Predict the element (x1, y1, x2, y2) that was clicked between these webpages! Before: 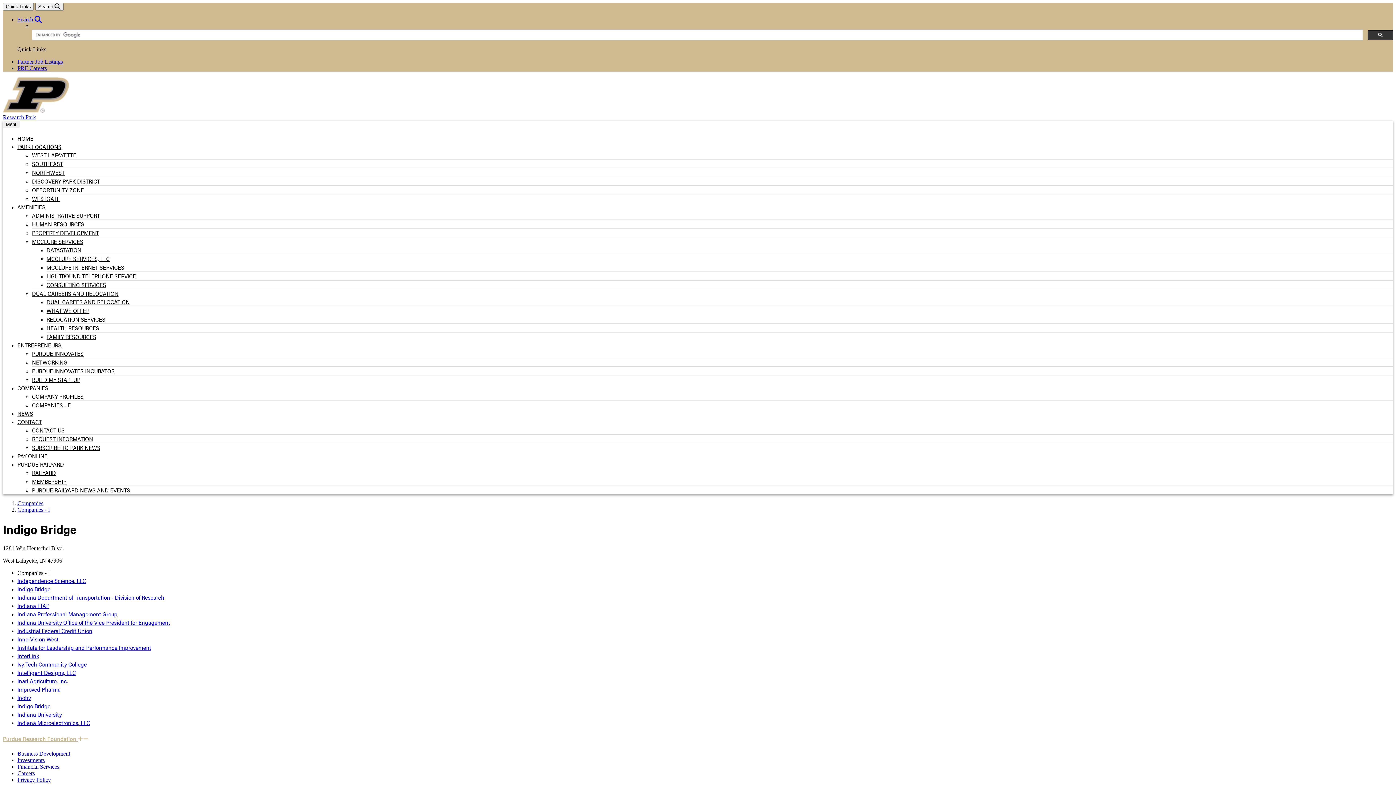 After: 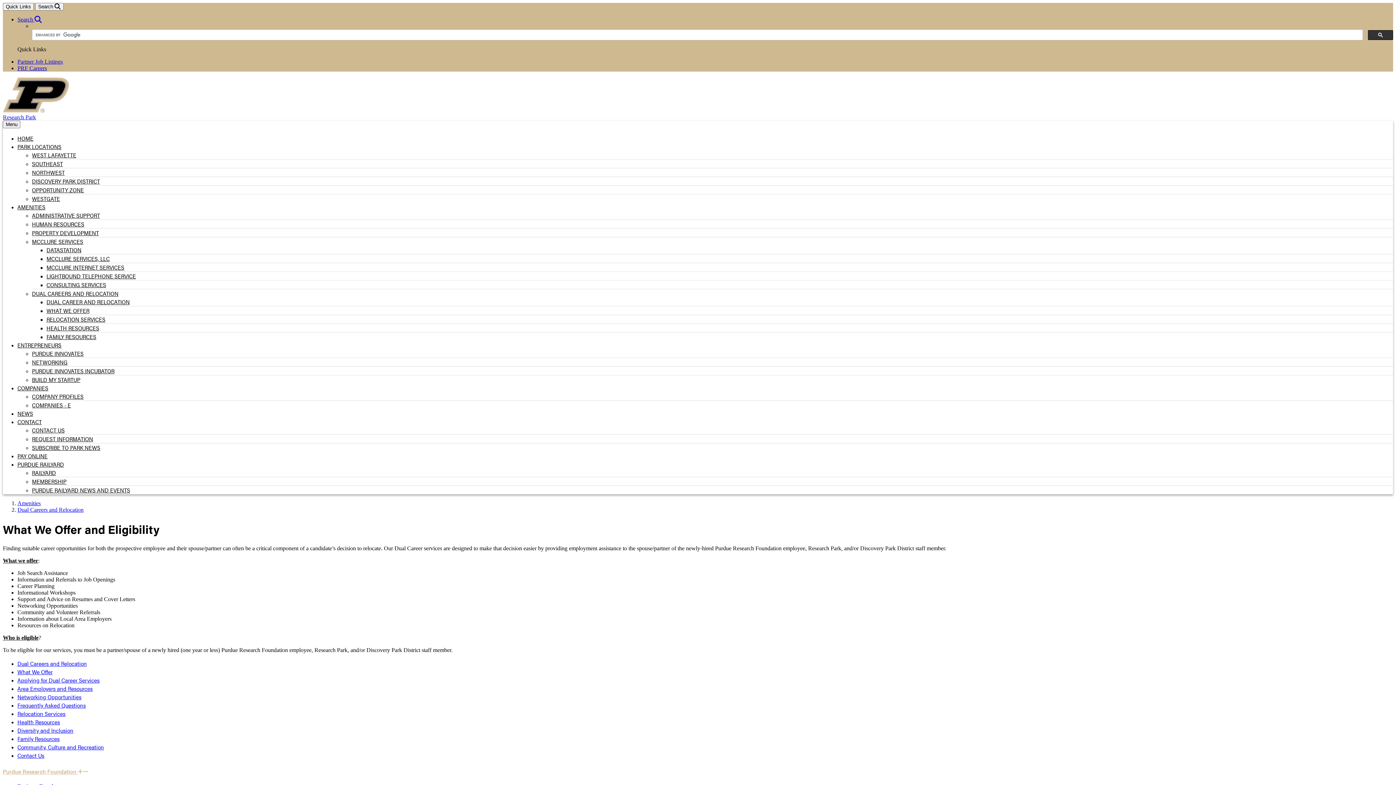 Action: bbox: (46, 306, 89, 314) label: WHAT WE OFFER